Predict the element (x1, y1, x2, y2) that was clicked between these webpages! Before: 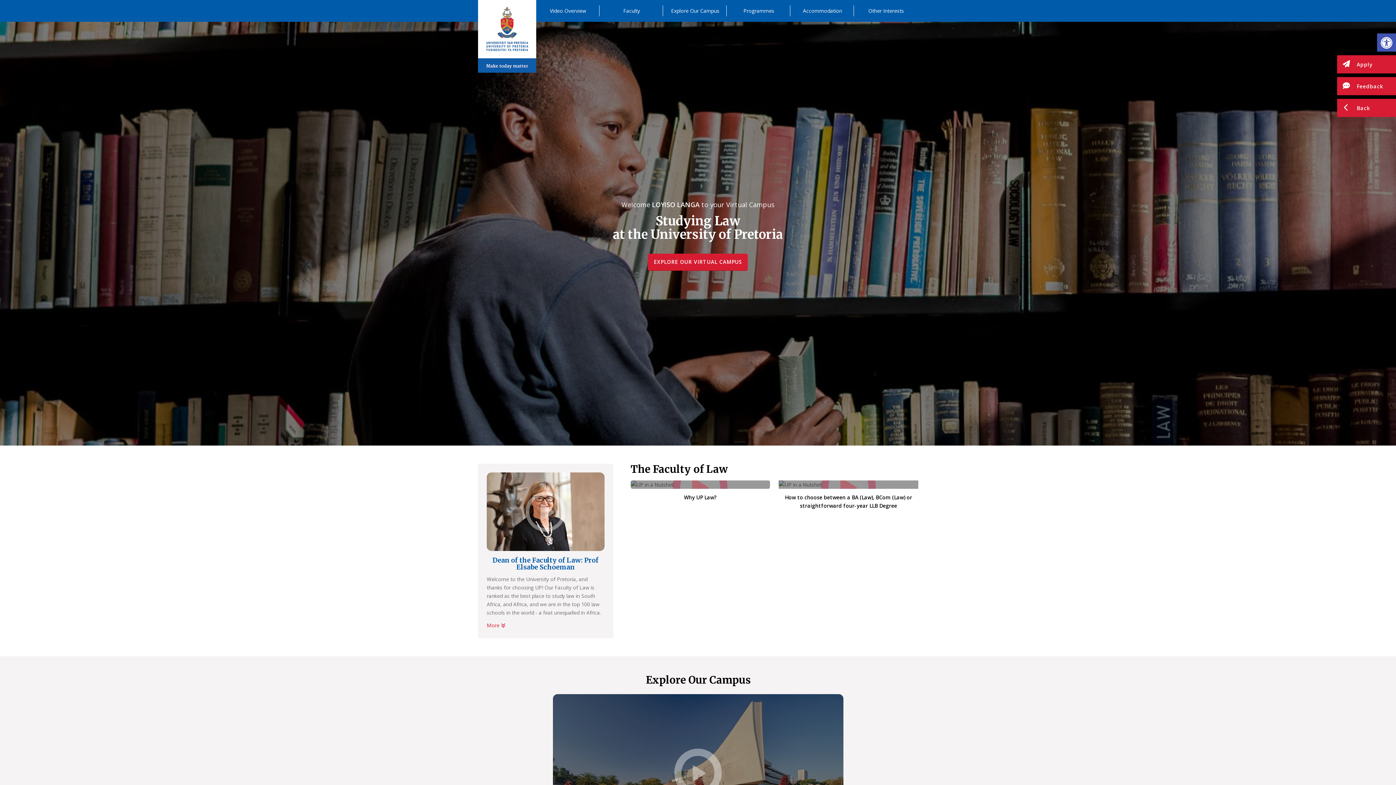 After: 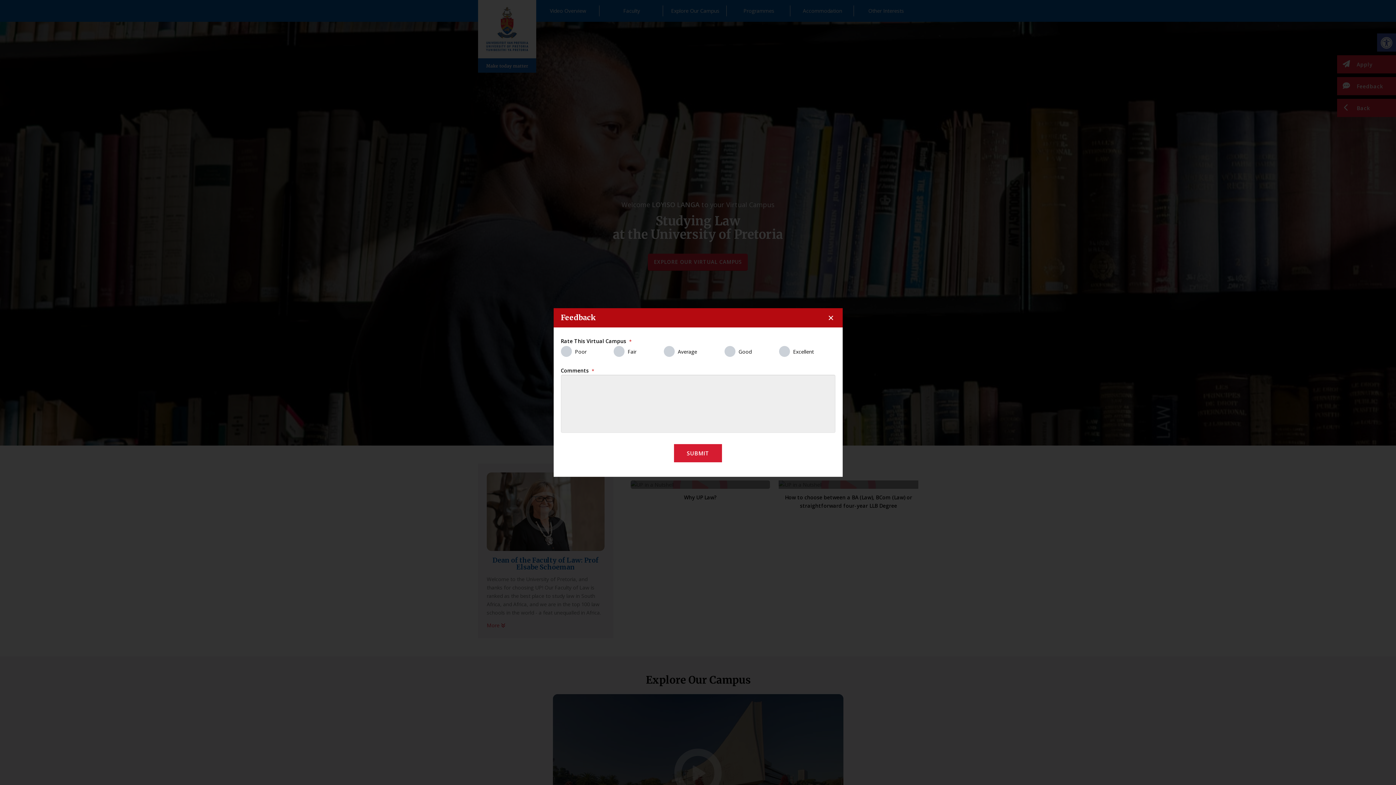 Action: bbox: (1337, 77, 1396, 95) label: Feedback